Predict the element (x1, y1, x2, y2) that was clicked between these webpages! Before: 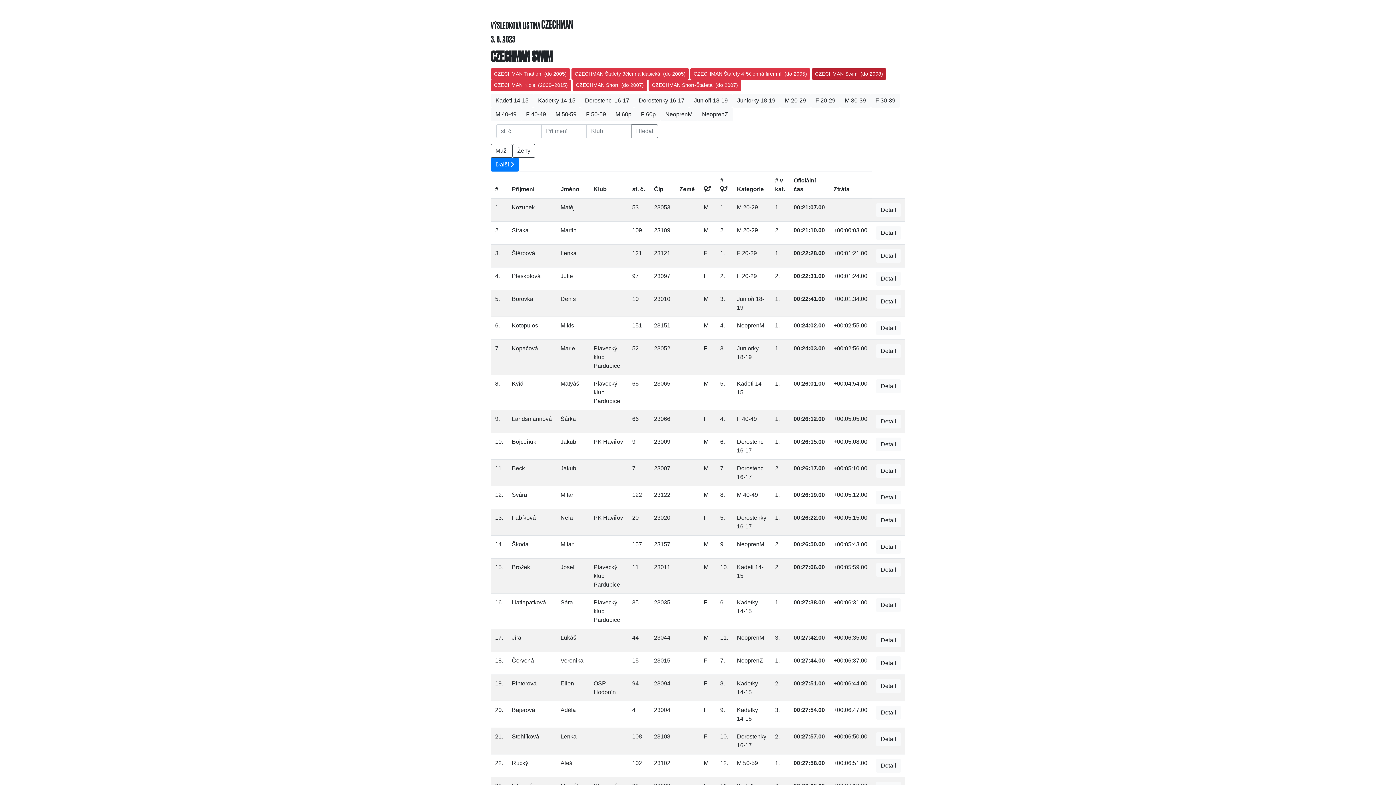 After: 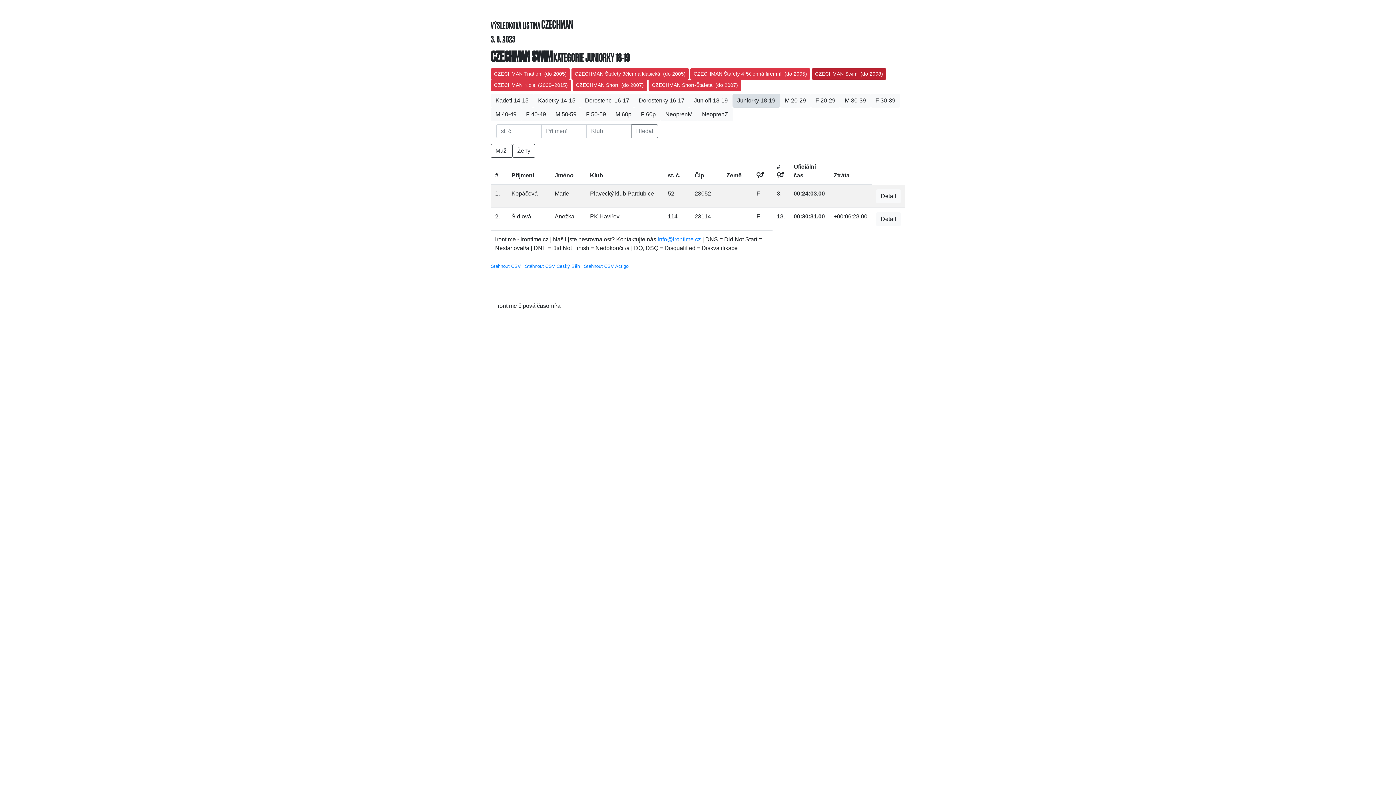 Action: bbox: (732, 93, 780, 107) label: Juniorky 18-19